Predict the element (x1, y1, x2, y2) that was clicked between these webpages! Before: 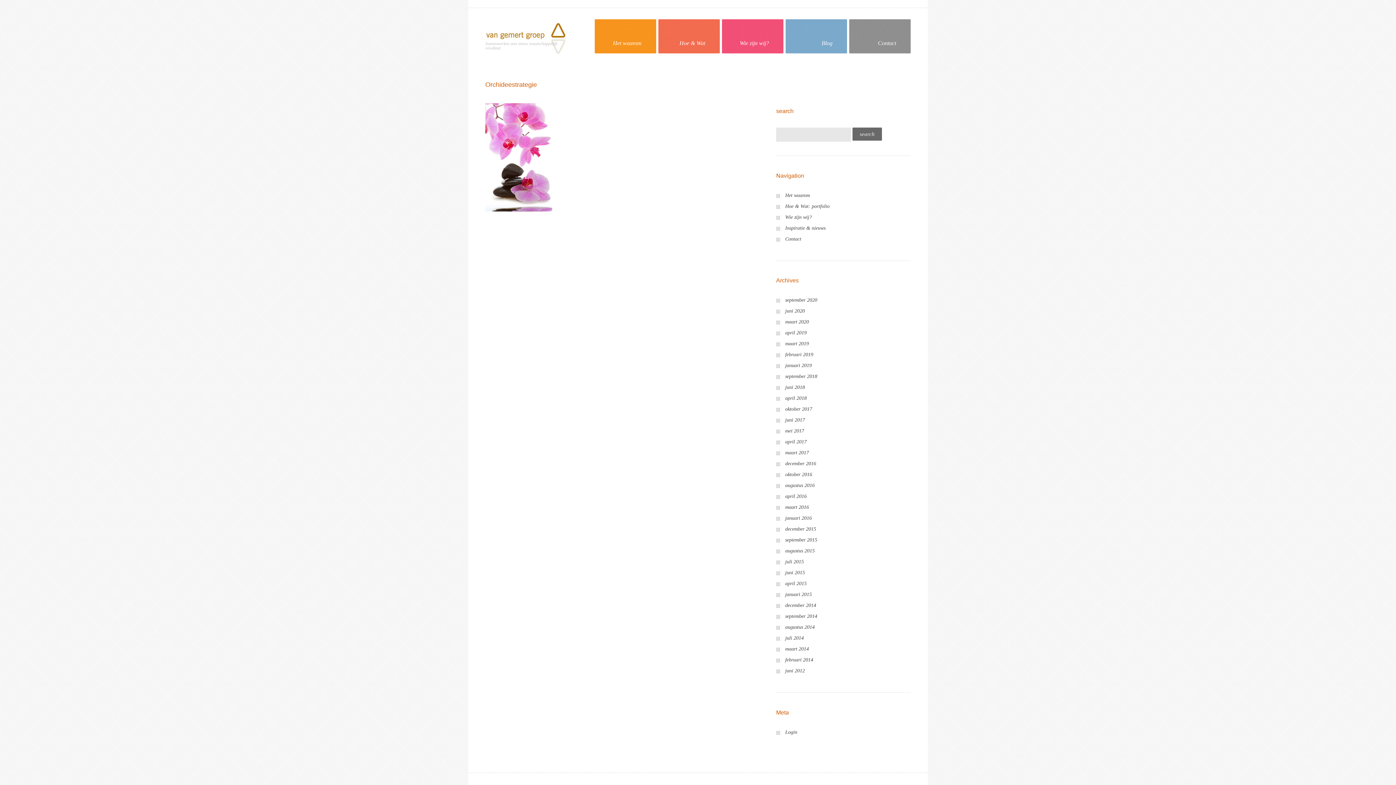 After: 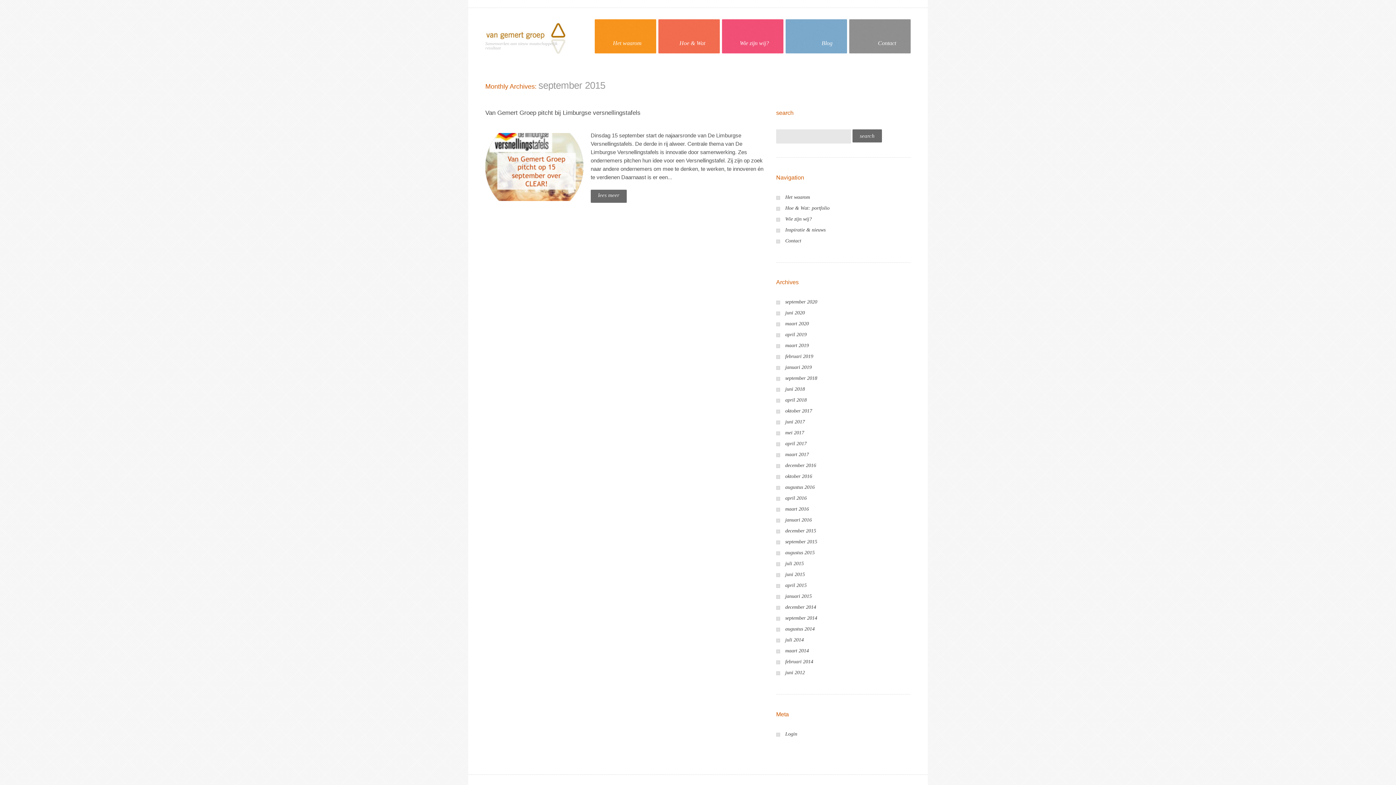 Action: label: september 2015 bbox: (785, 537, 817, 542)